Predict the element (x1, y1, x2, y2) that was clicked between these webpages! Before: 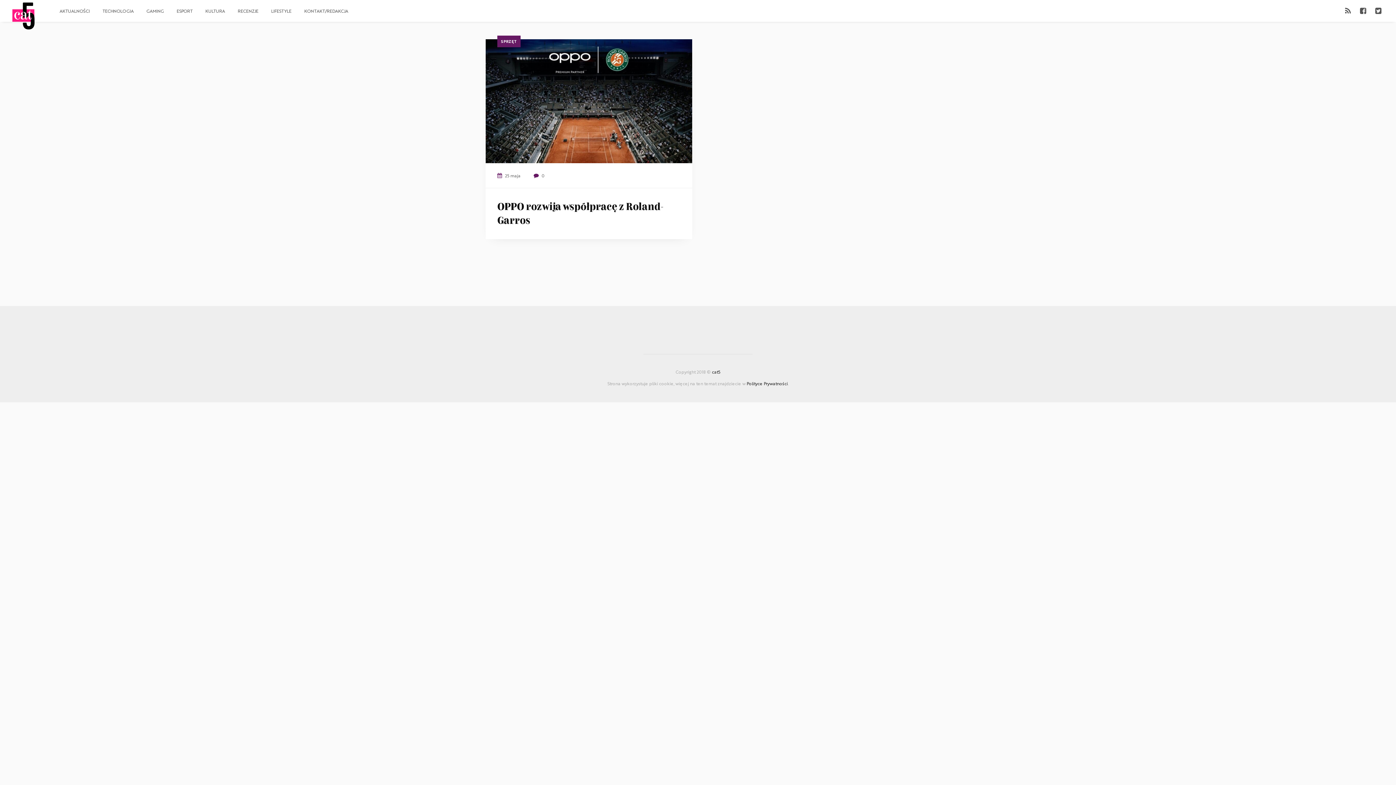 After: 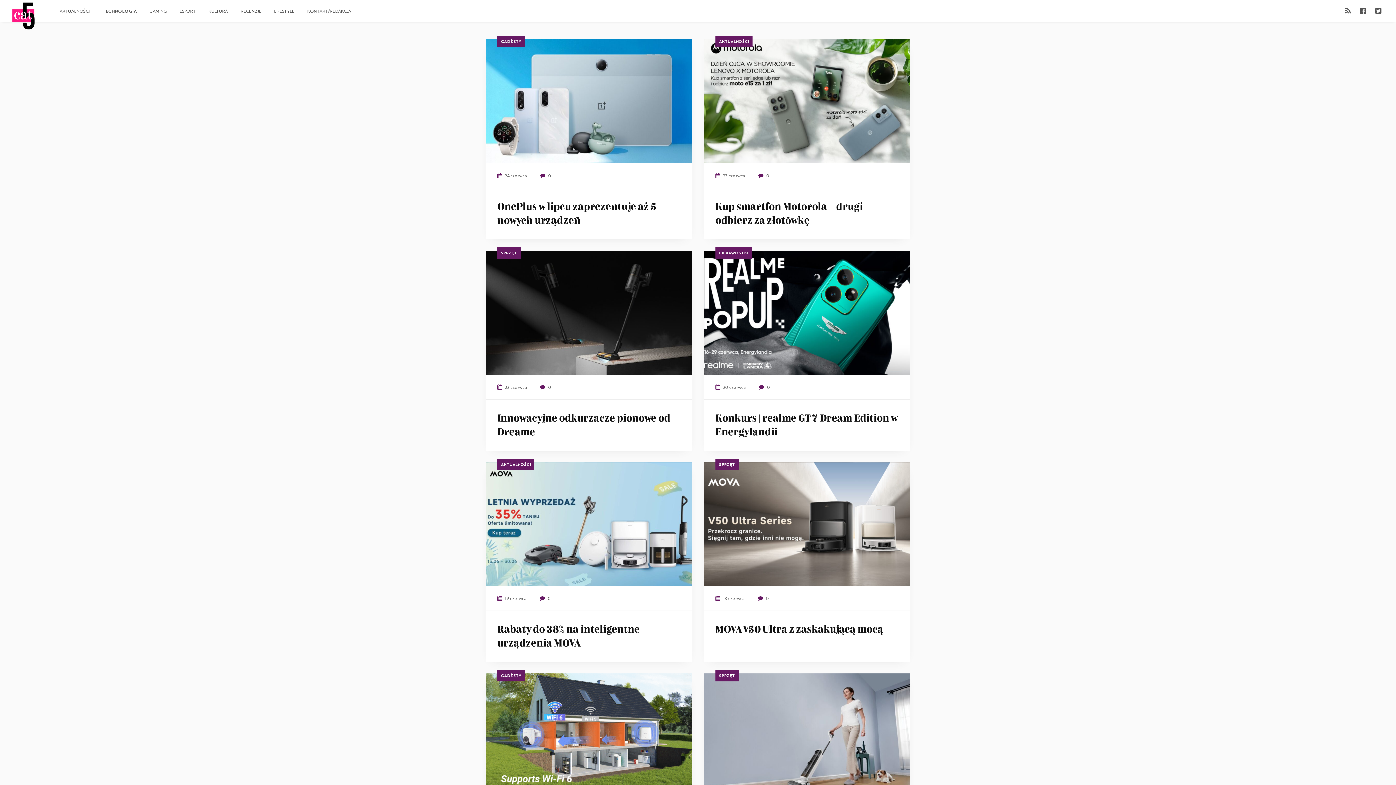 Action: label: TECHNOLOGIA bbox: (102, 8, 133, 13)